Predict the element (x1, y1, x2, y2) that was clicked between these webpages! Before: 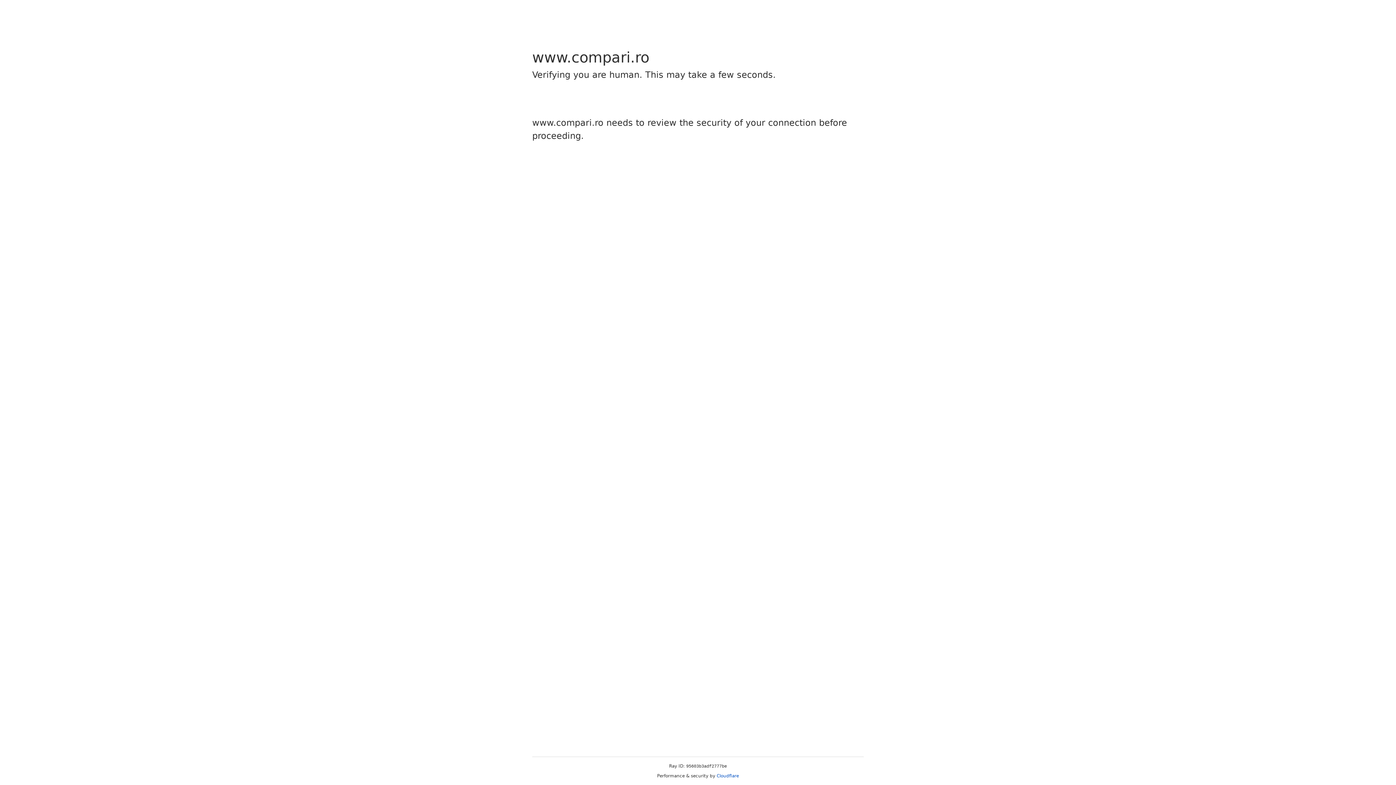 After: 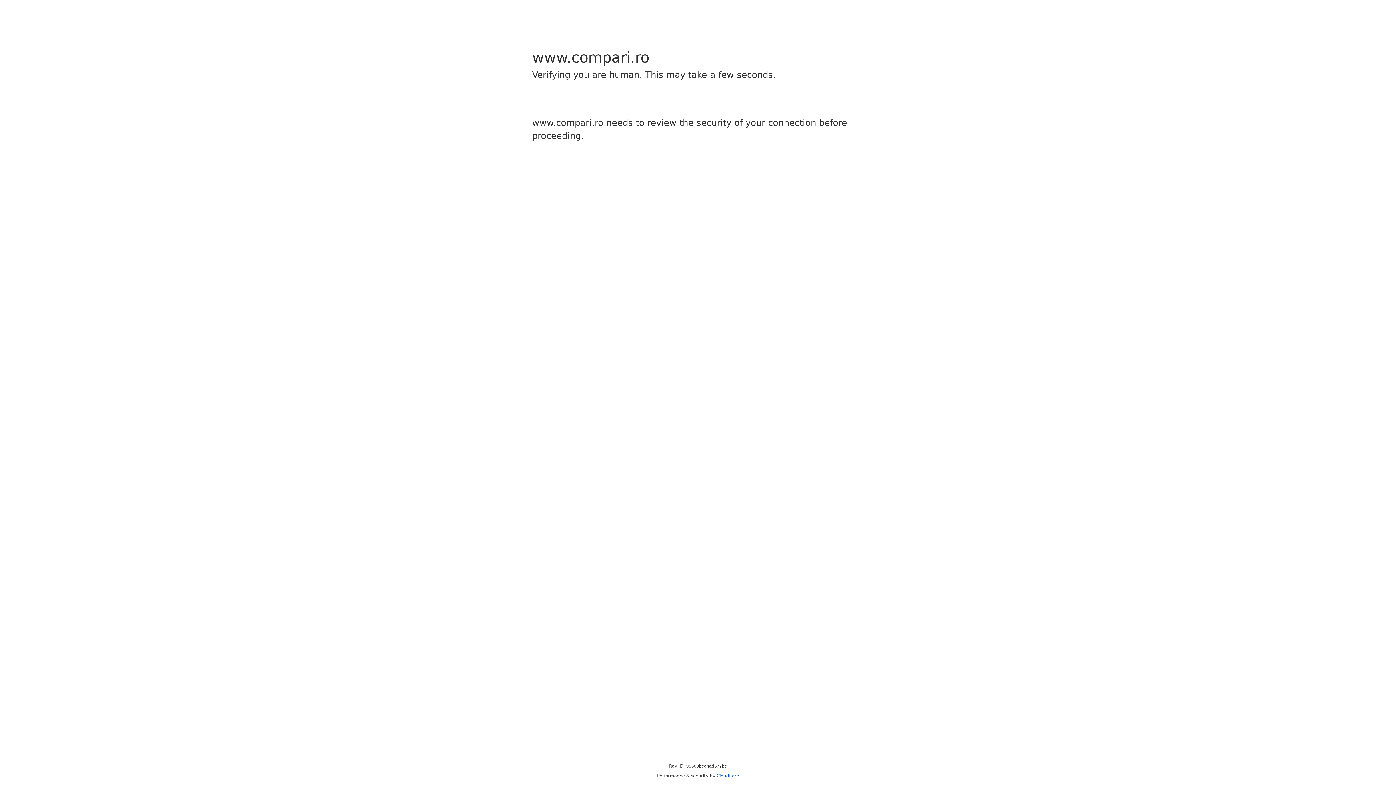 Action: bbox: (716, 773, 739, 778) label: Cloudflare